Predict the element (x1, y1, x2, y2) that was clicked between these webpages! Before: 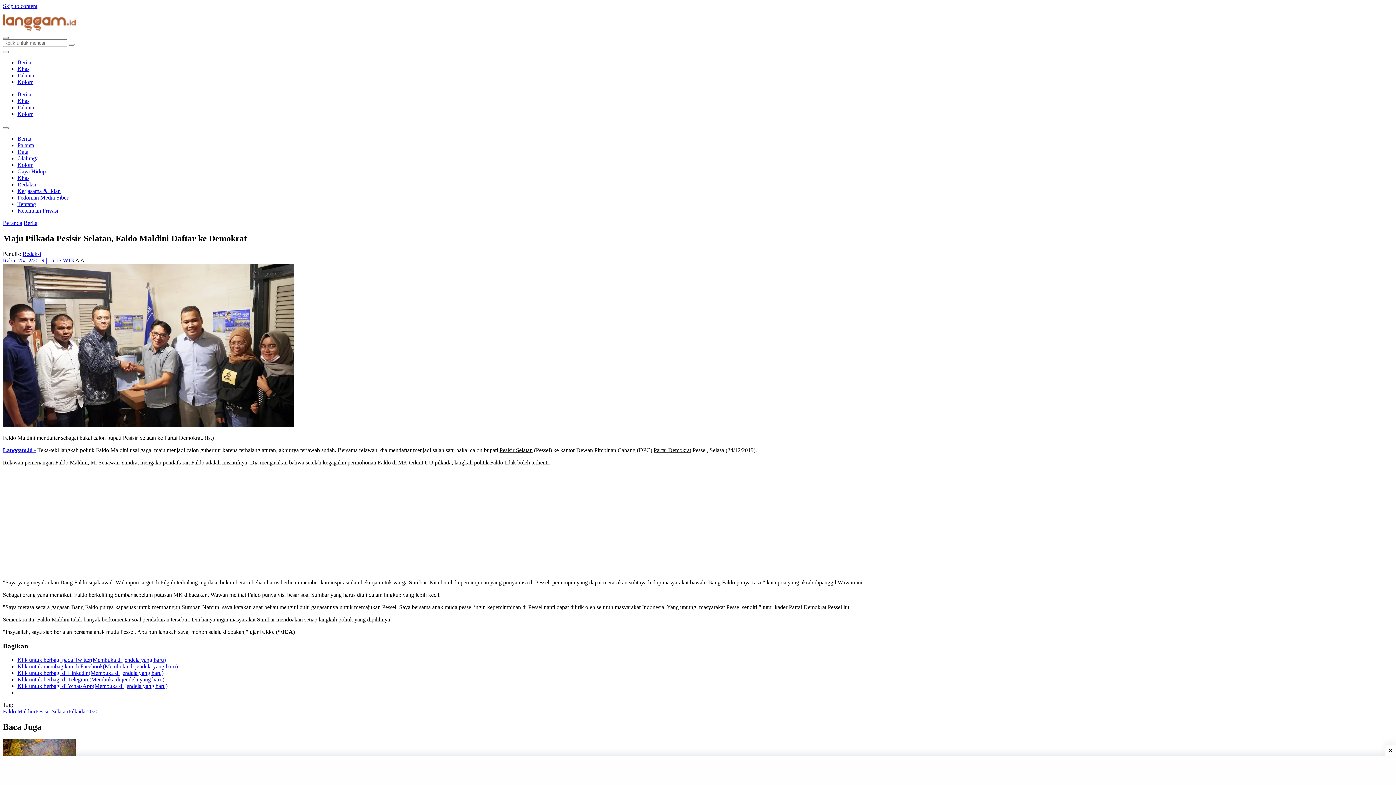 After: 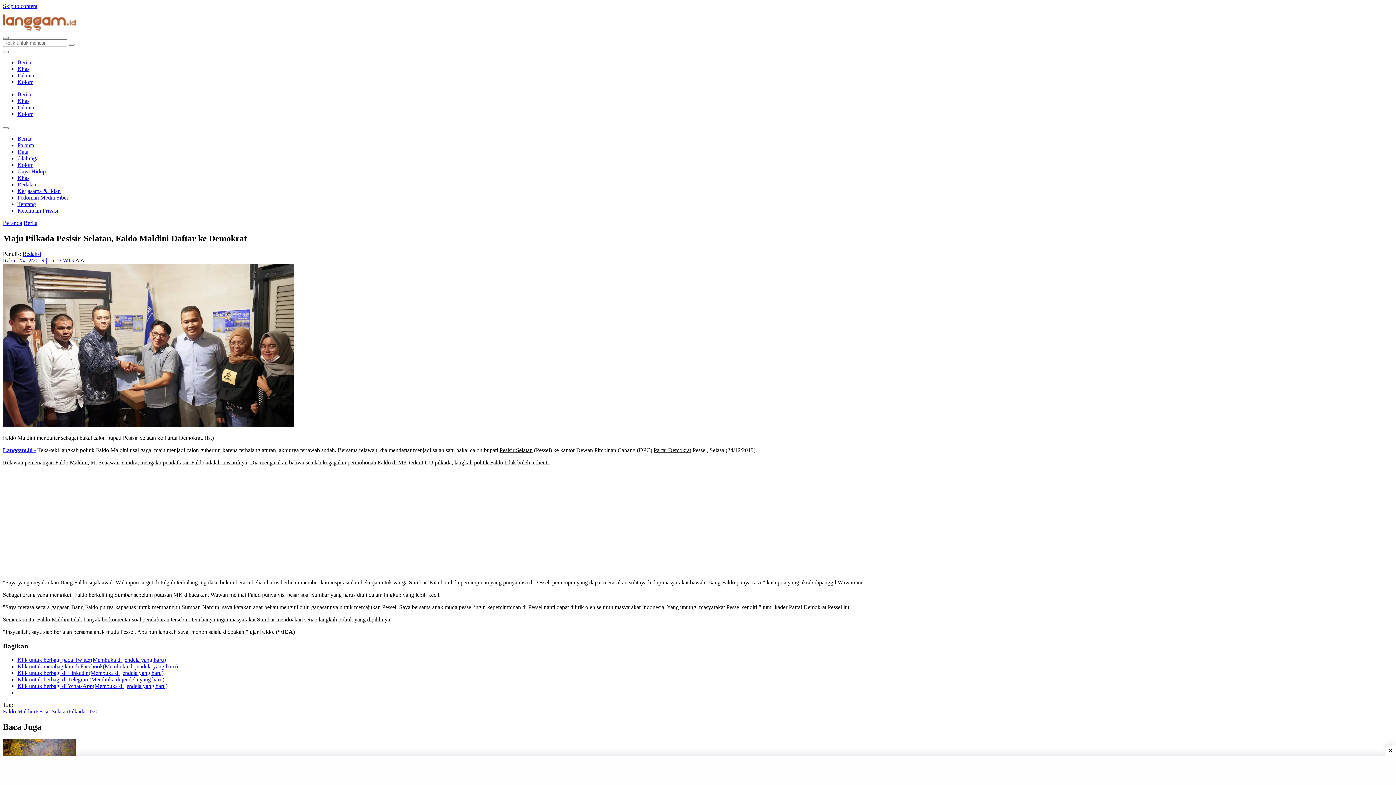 Action: bbox: (17, 676, 164, 683) label: Klik untuk berbagi di Telegram(Membuka di jendela yang baru)